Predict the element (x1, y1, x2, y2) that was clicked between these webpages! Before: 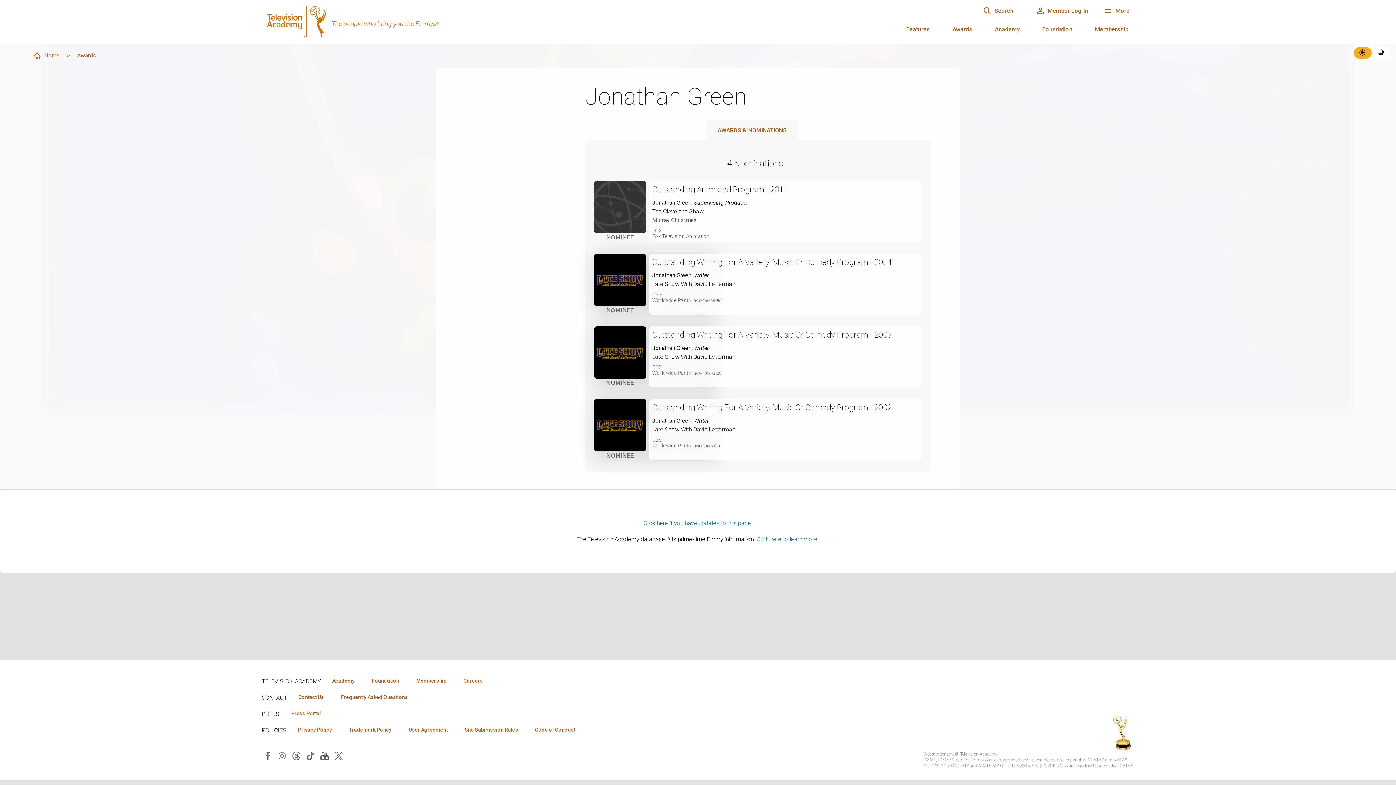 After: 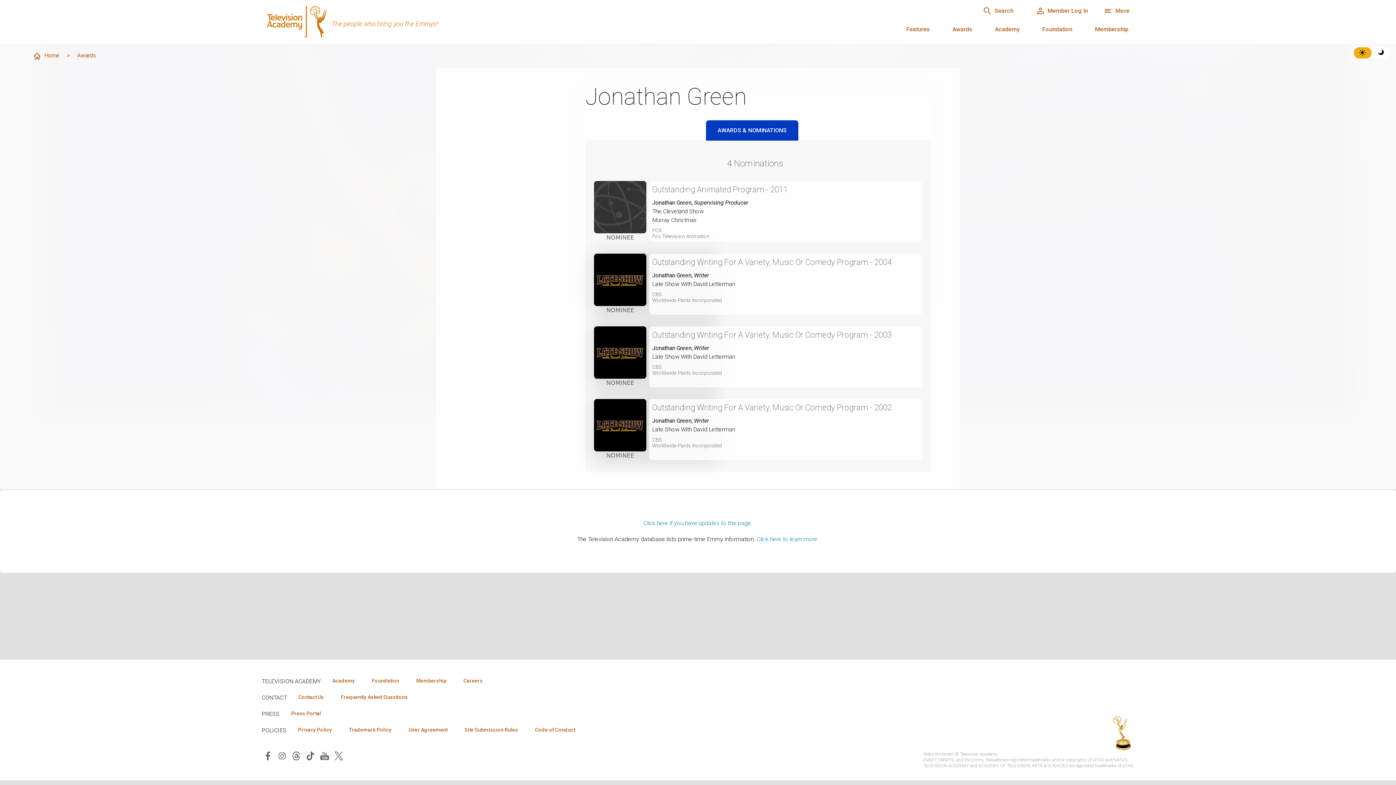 Action: bbox: (706, 120, 798, 140) label: AWARDS & NOMINATIONS